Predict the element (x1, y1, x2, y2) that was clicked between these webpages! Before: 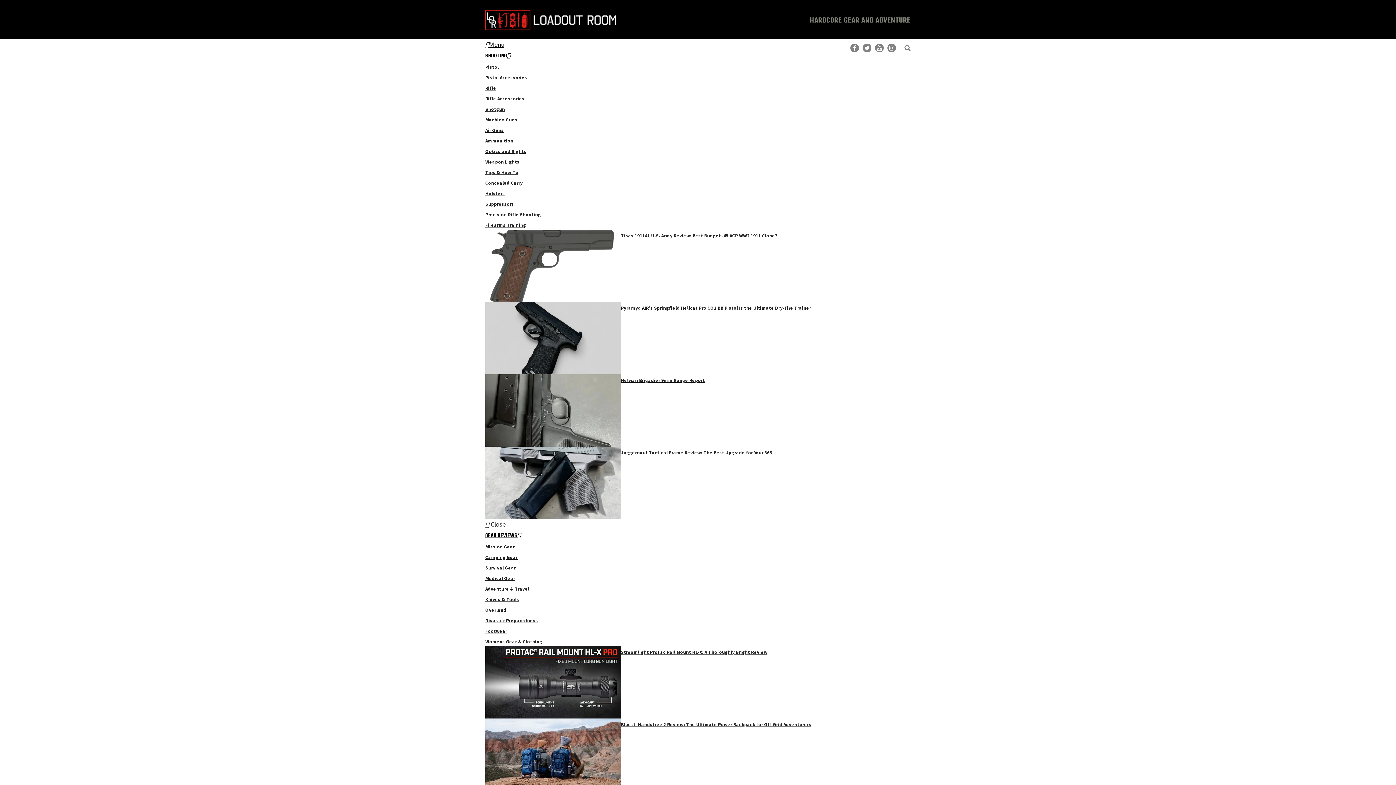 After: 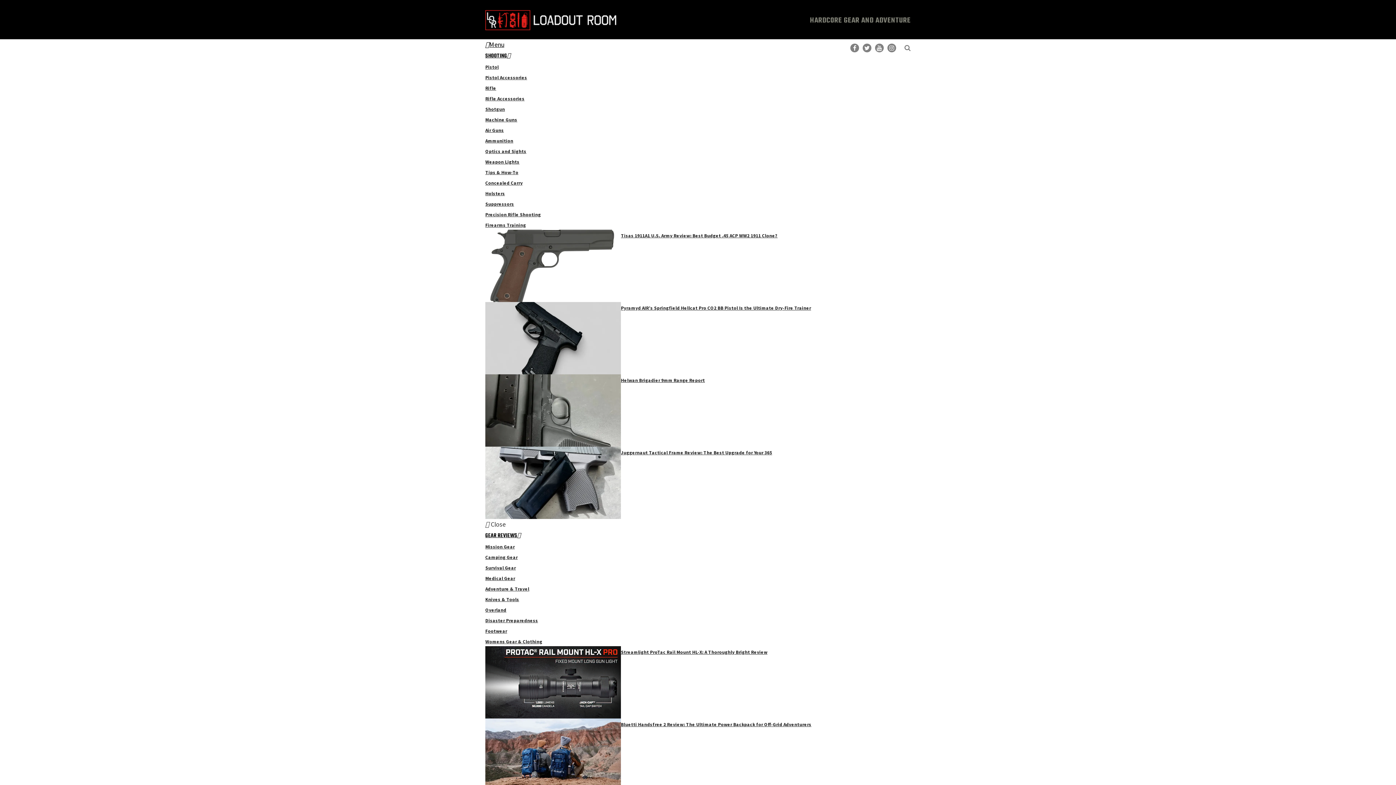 Action: label: Womens Gear & Clothing bbox: (485, 638, 542, 644)